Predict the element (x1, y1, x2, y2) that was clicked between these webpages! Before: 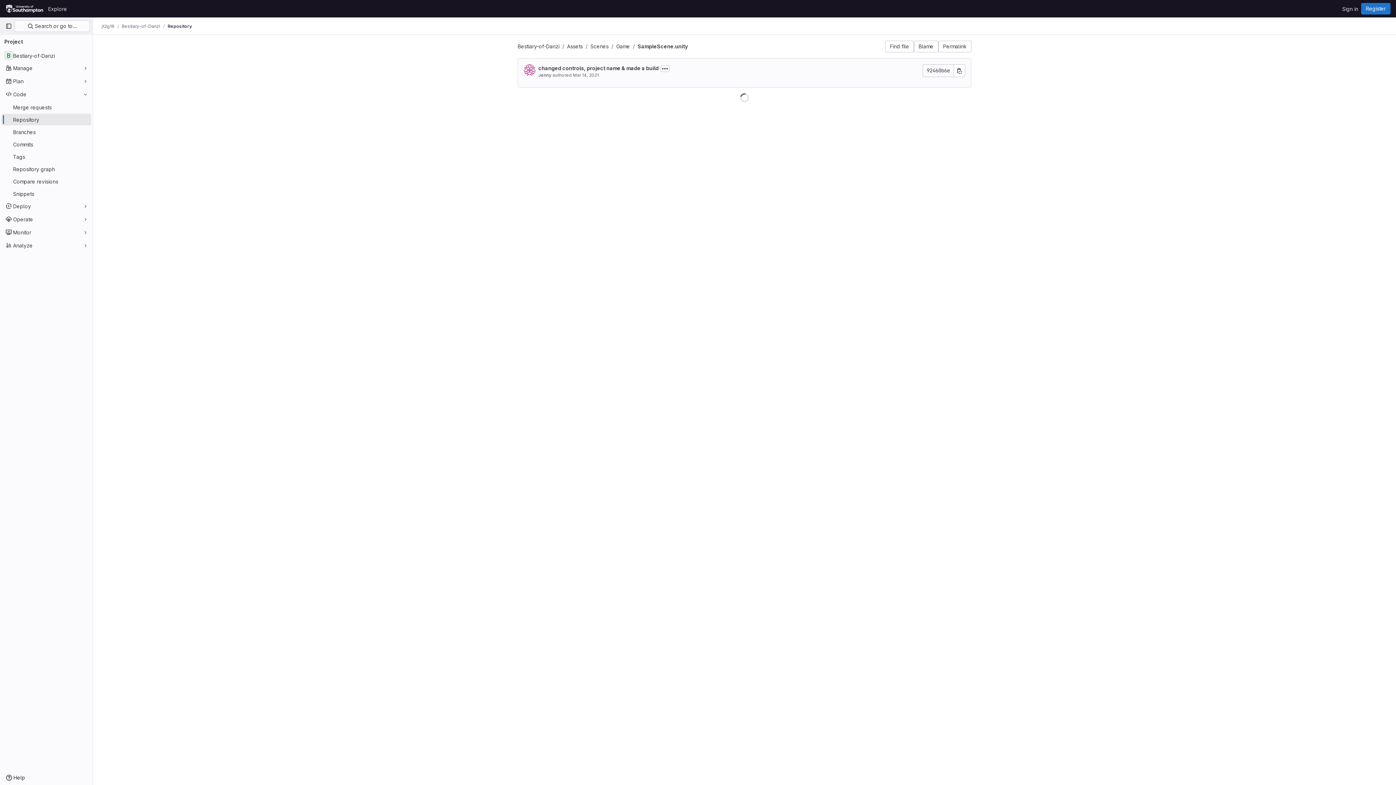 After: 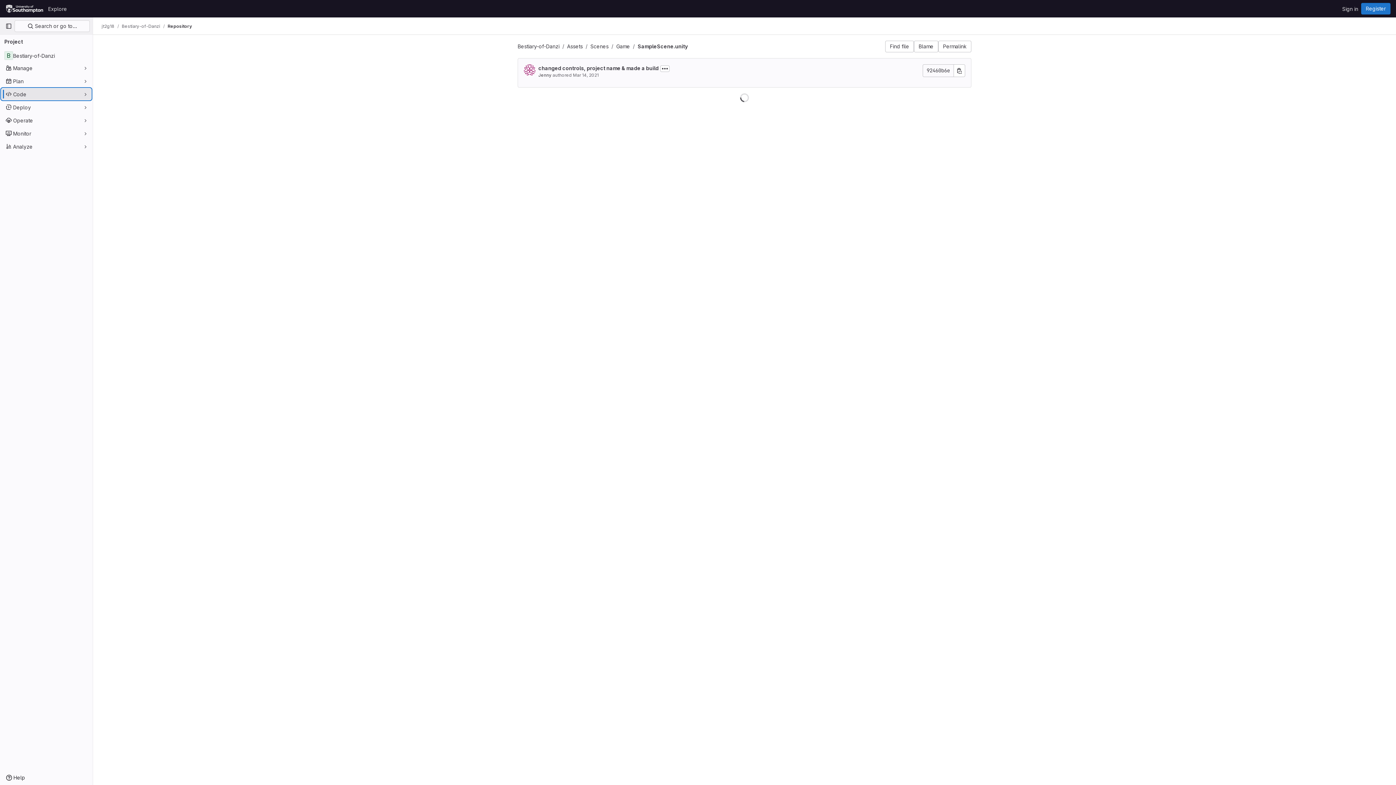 Action: bbox: (1, 88, 91, 100) label: Code